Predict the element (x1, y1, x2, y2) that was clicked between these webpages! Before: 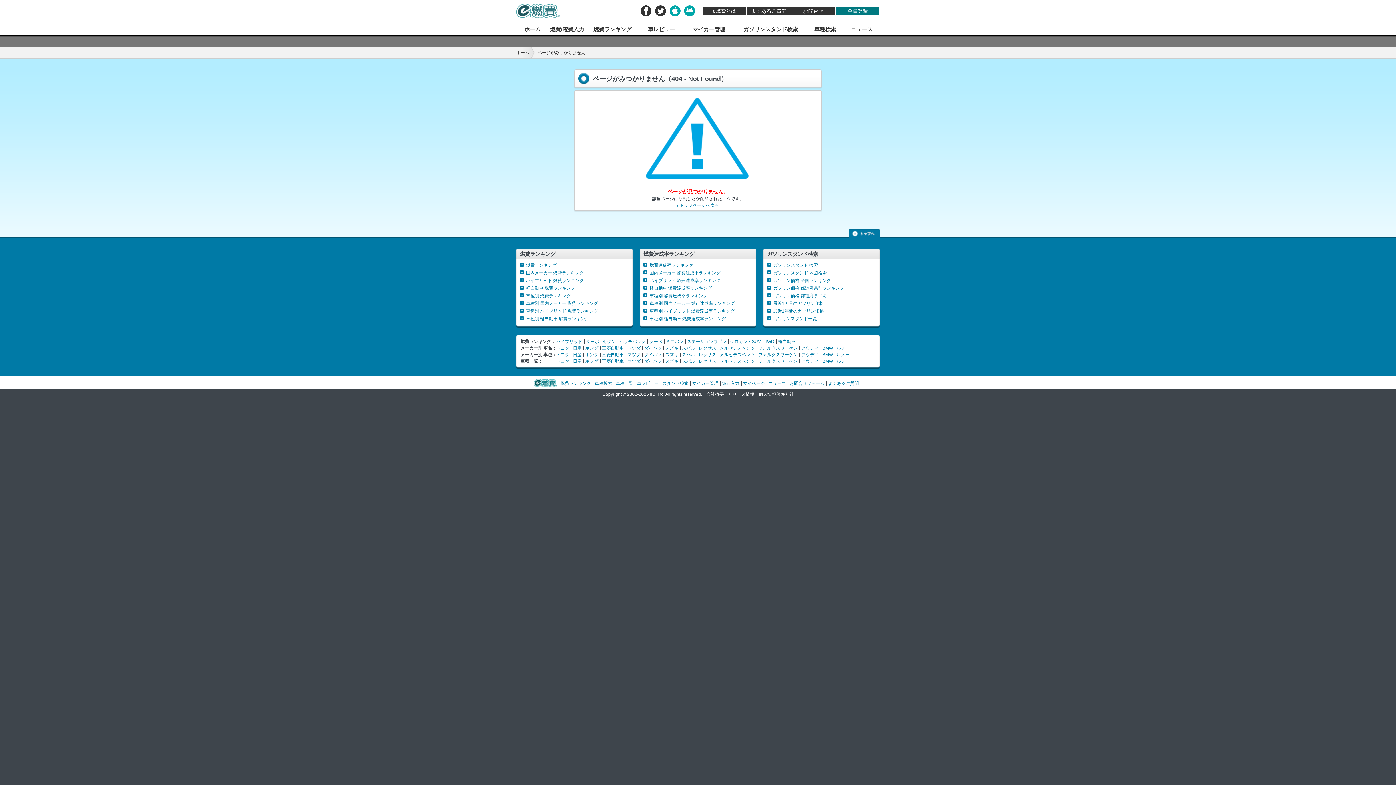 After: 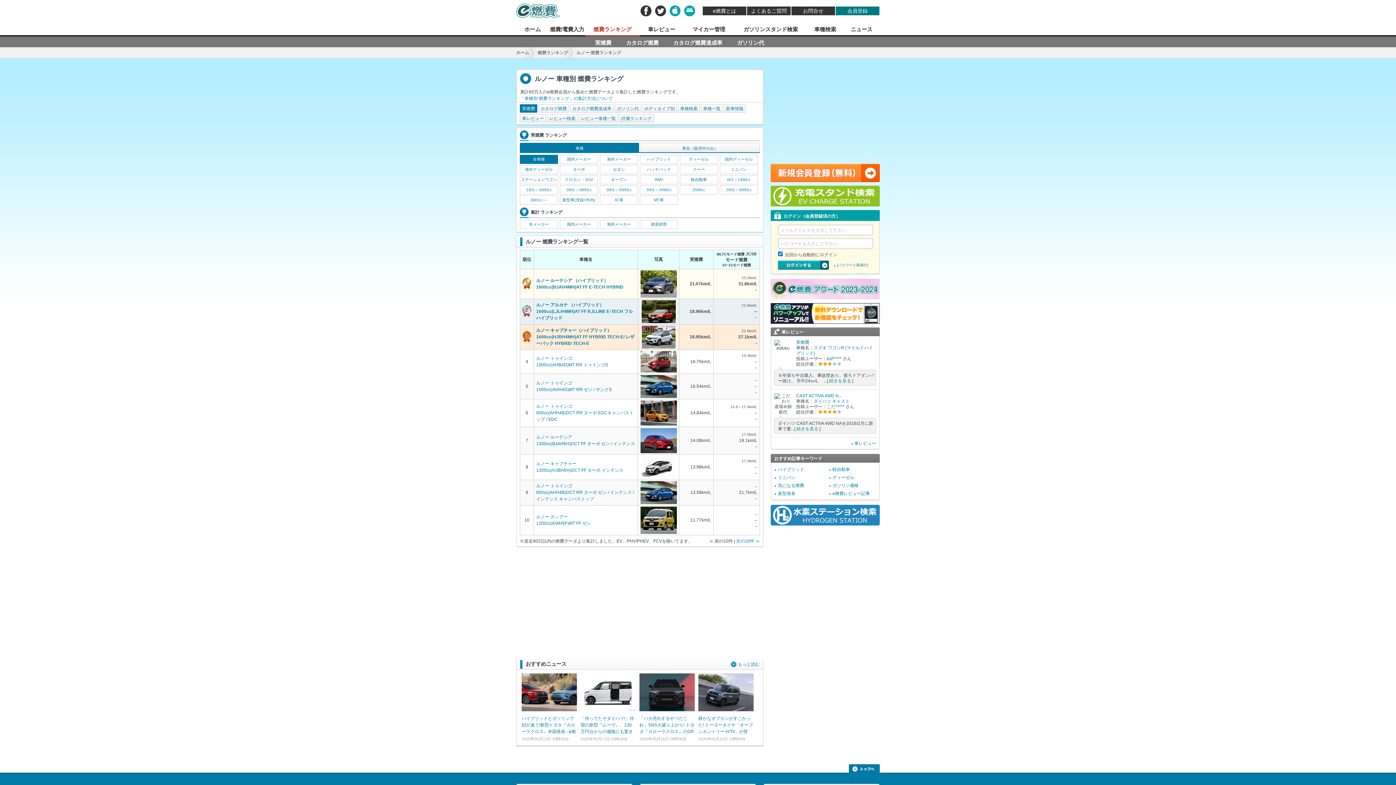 Action: bbox: (836, 352, 849, 357) label: ルノー